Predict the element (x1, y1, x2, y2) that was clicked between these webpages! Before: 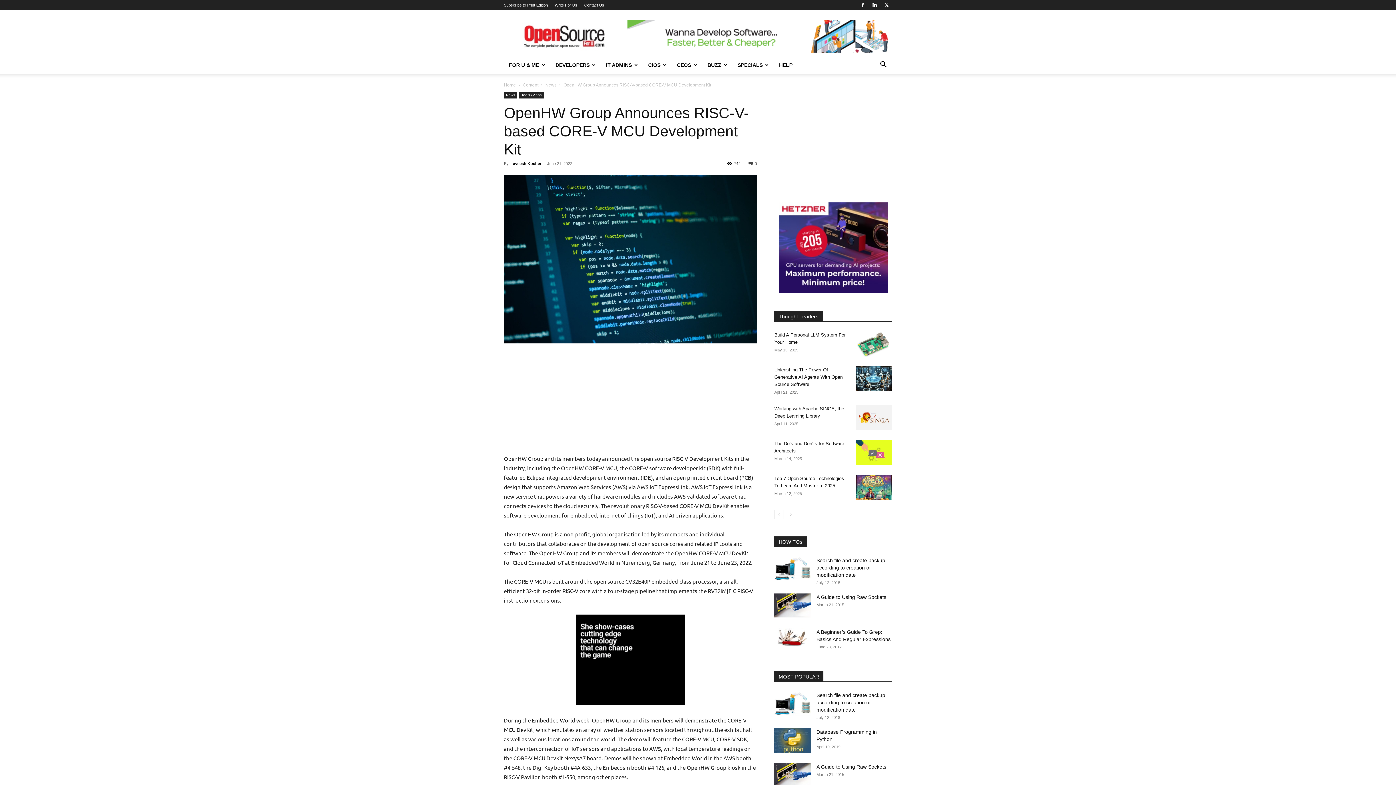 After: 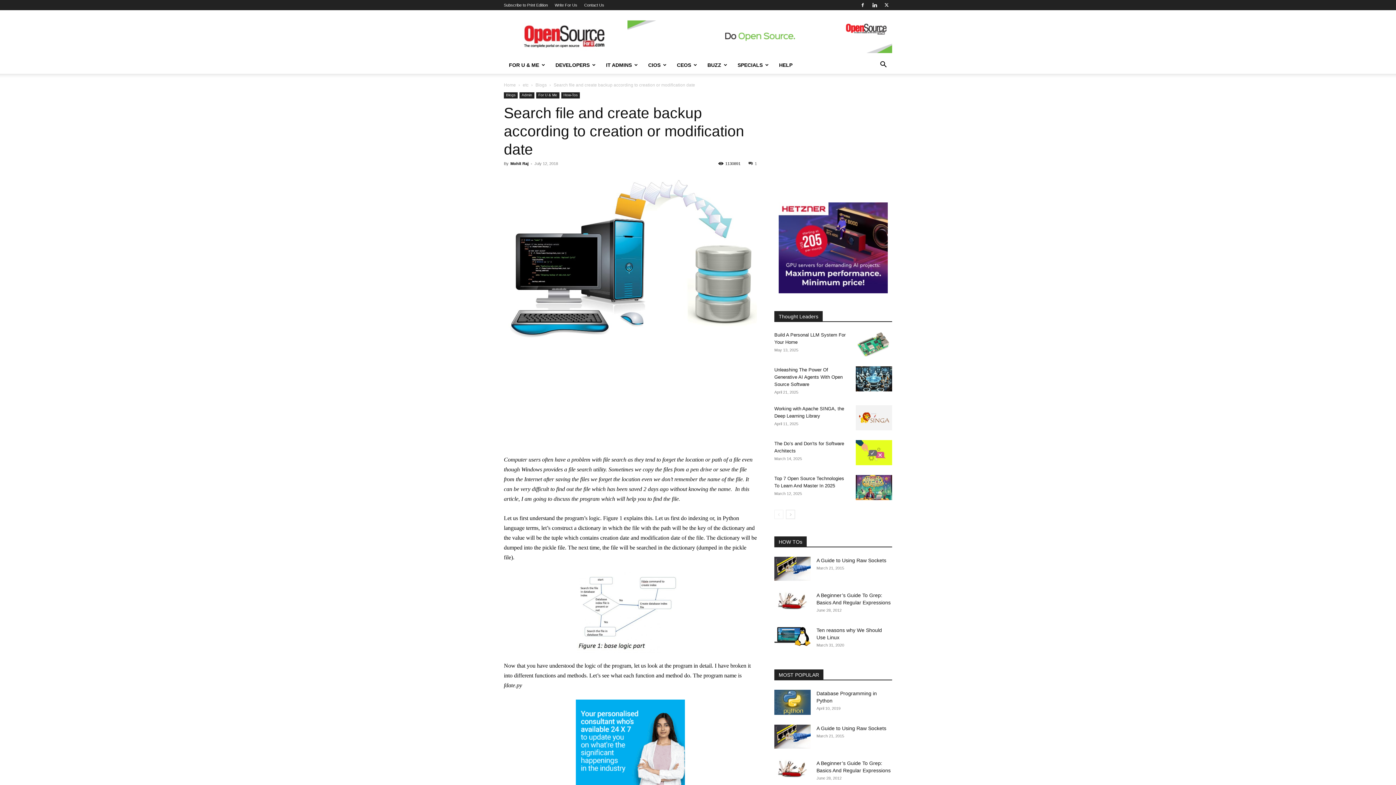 Action: label: Search file and create backup according to creation or modification date bbox: (816, 557, 885, 578)